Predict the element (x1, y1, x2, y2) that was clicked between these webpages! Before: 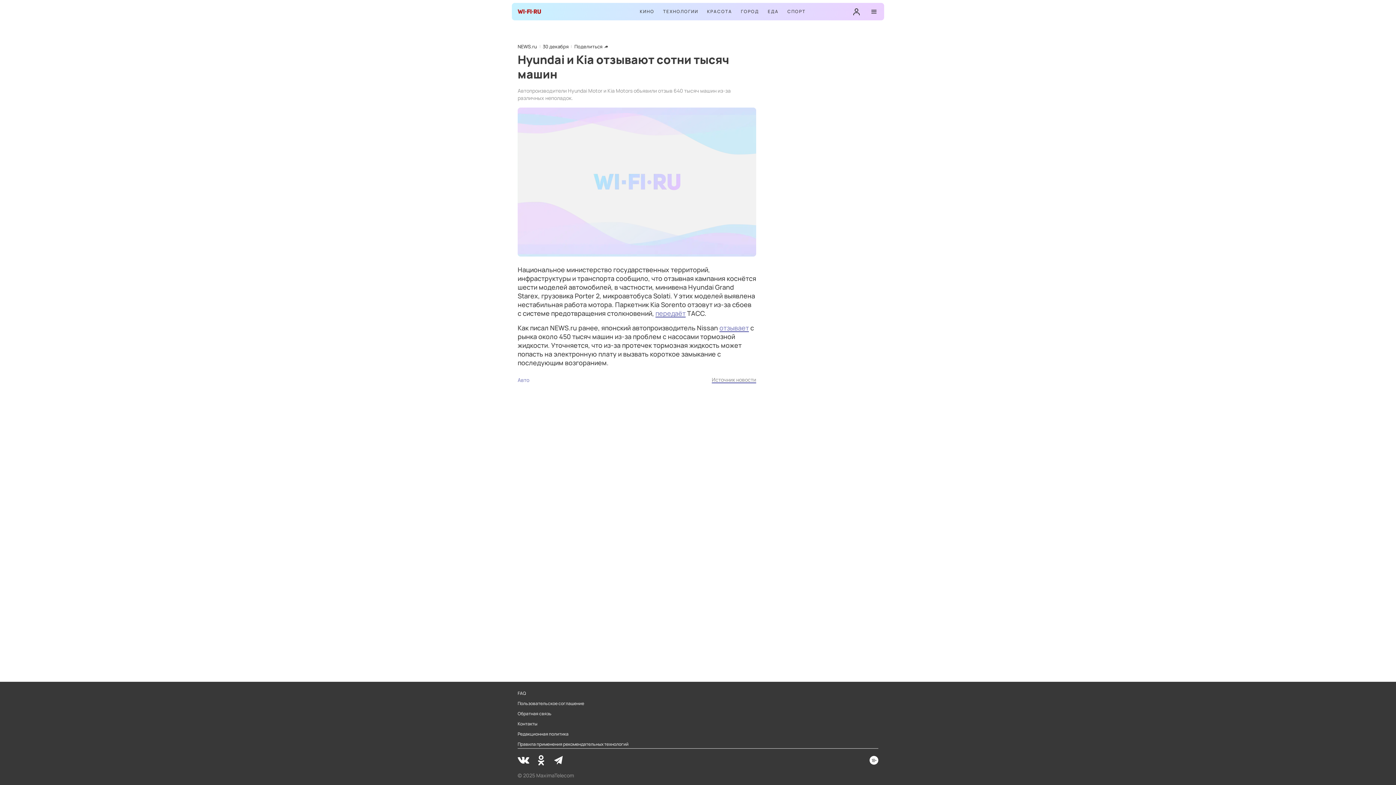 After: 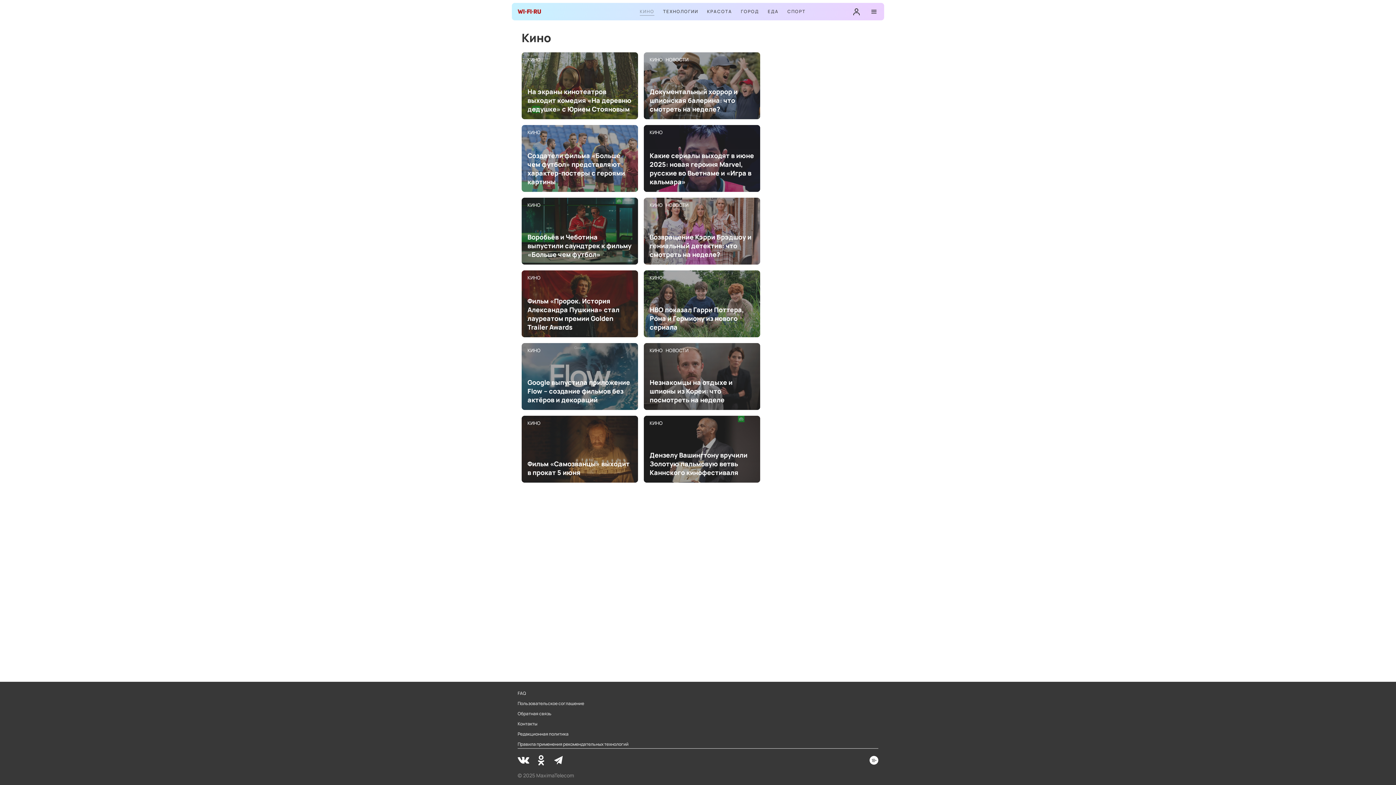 Action: label: КИНО bbox: (640, 8, 654, 15)